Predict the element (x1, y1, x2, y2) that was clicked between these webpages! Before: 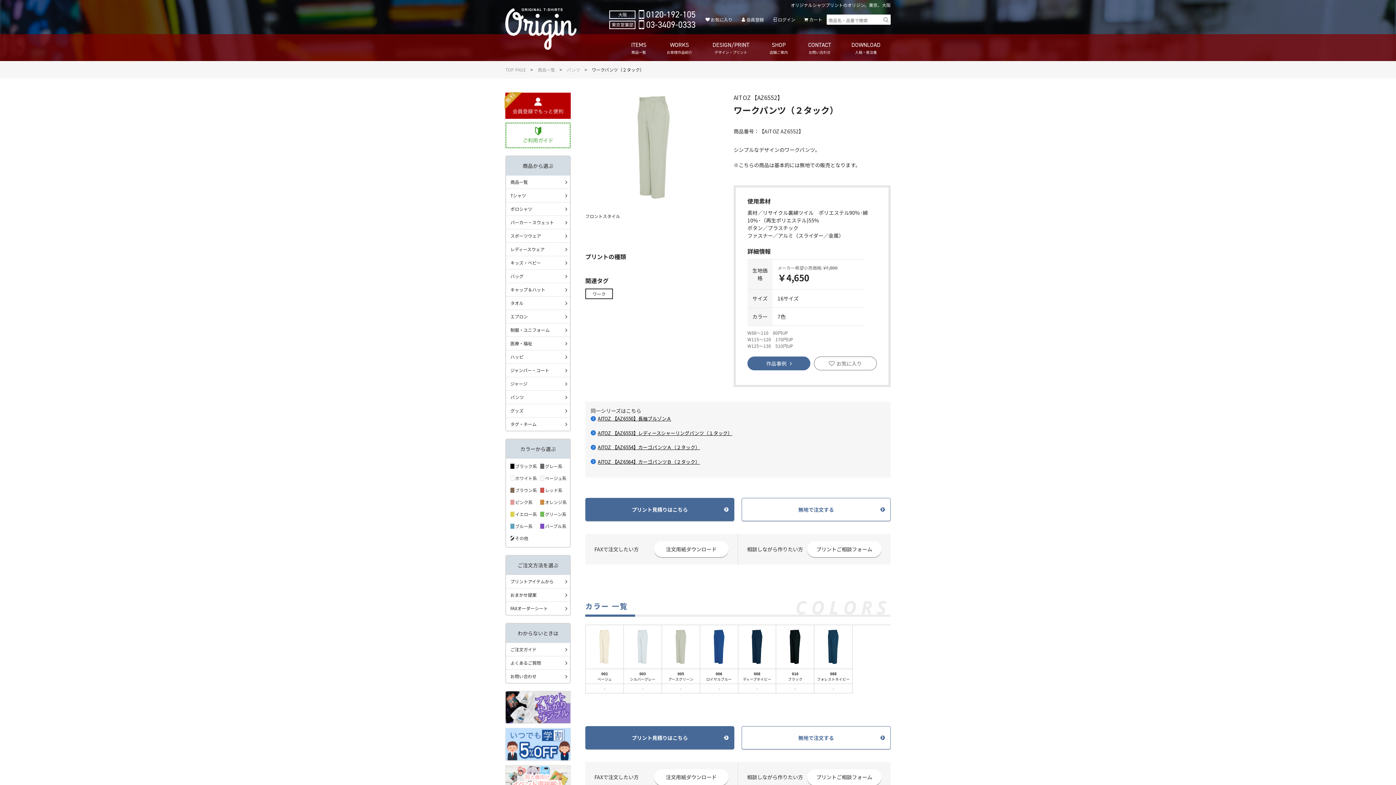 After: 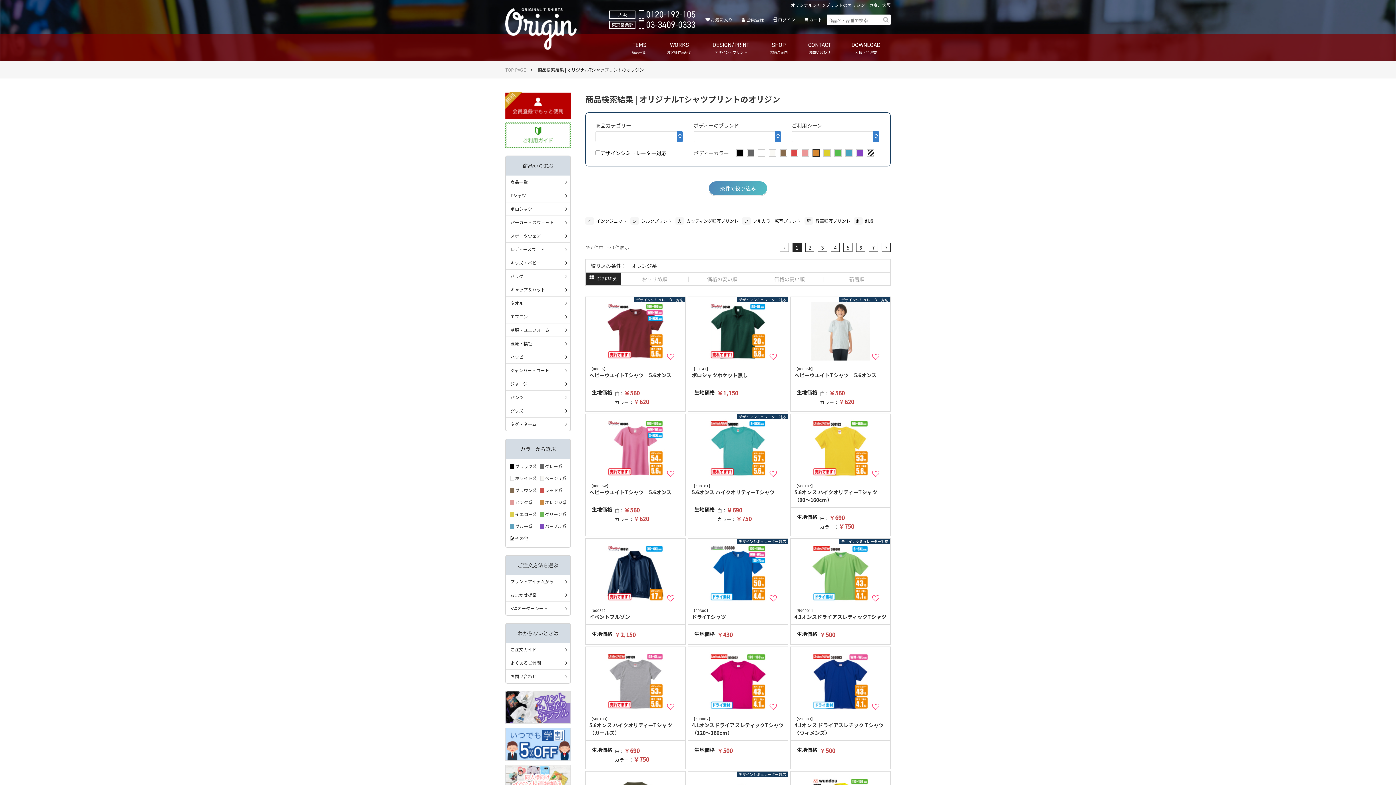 Action: bbox: (540, 499, 570, 505) label: オレンジ系